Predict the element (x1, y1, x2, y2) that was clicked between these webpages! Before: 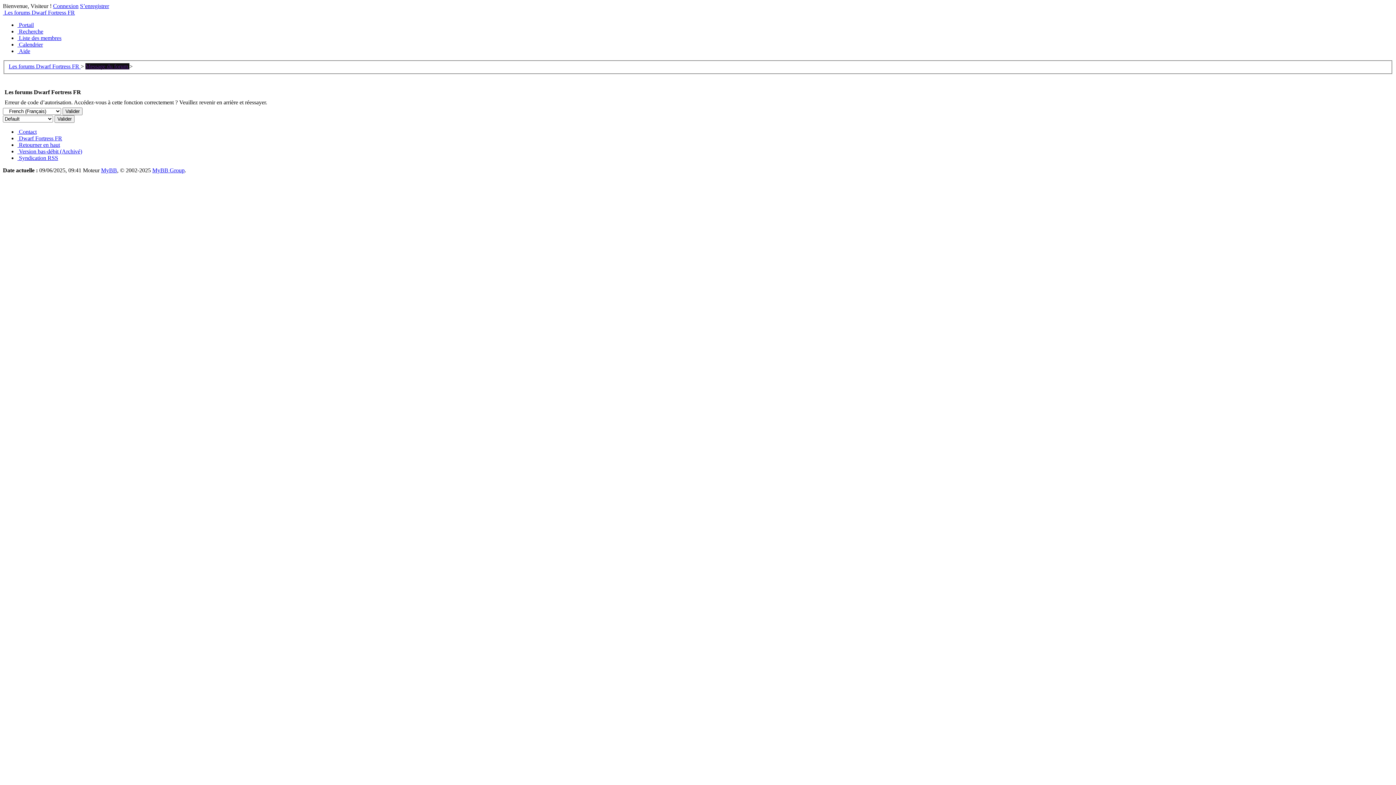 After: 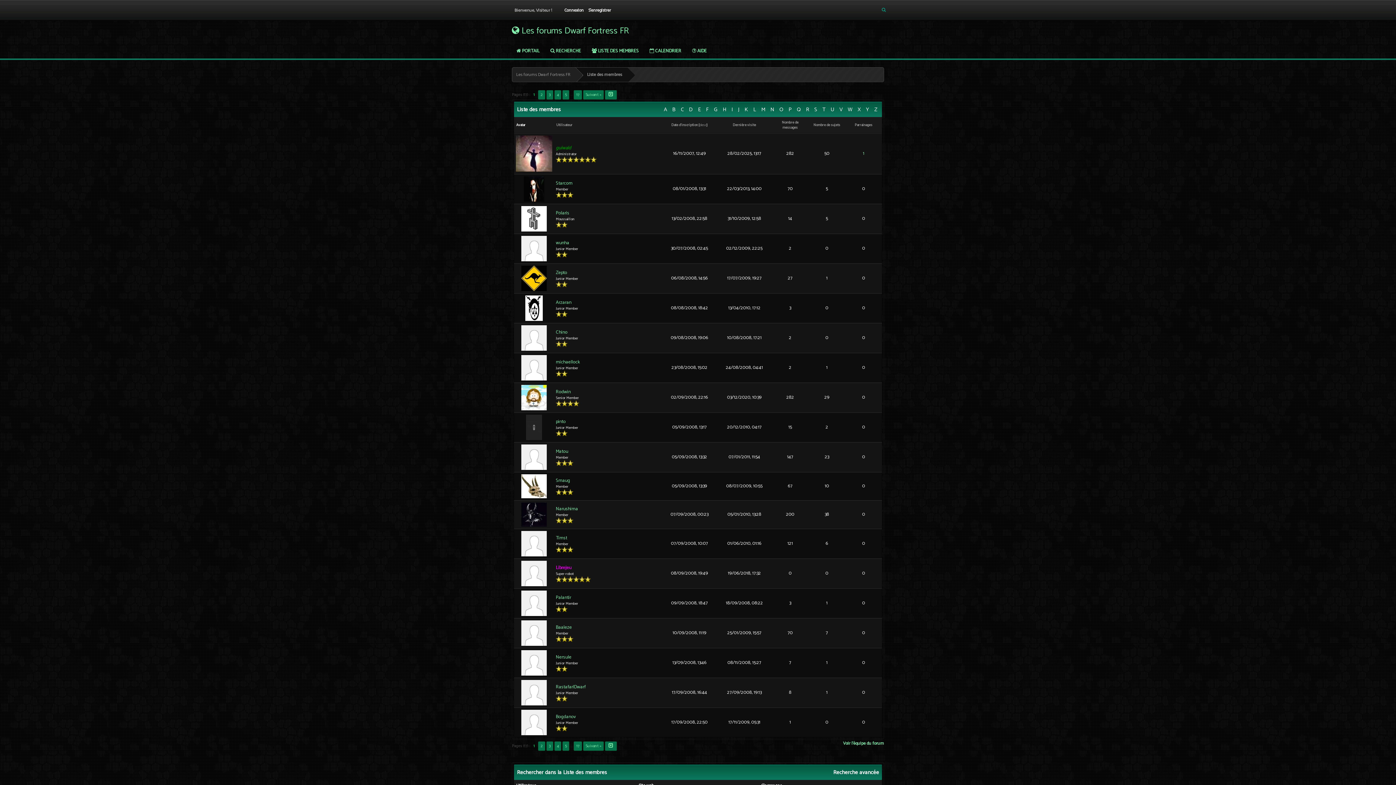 Action: bbox: (17, 34, 61, 41) label:  Liste des membres